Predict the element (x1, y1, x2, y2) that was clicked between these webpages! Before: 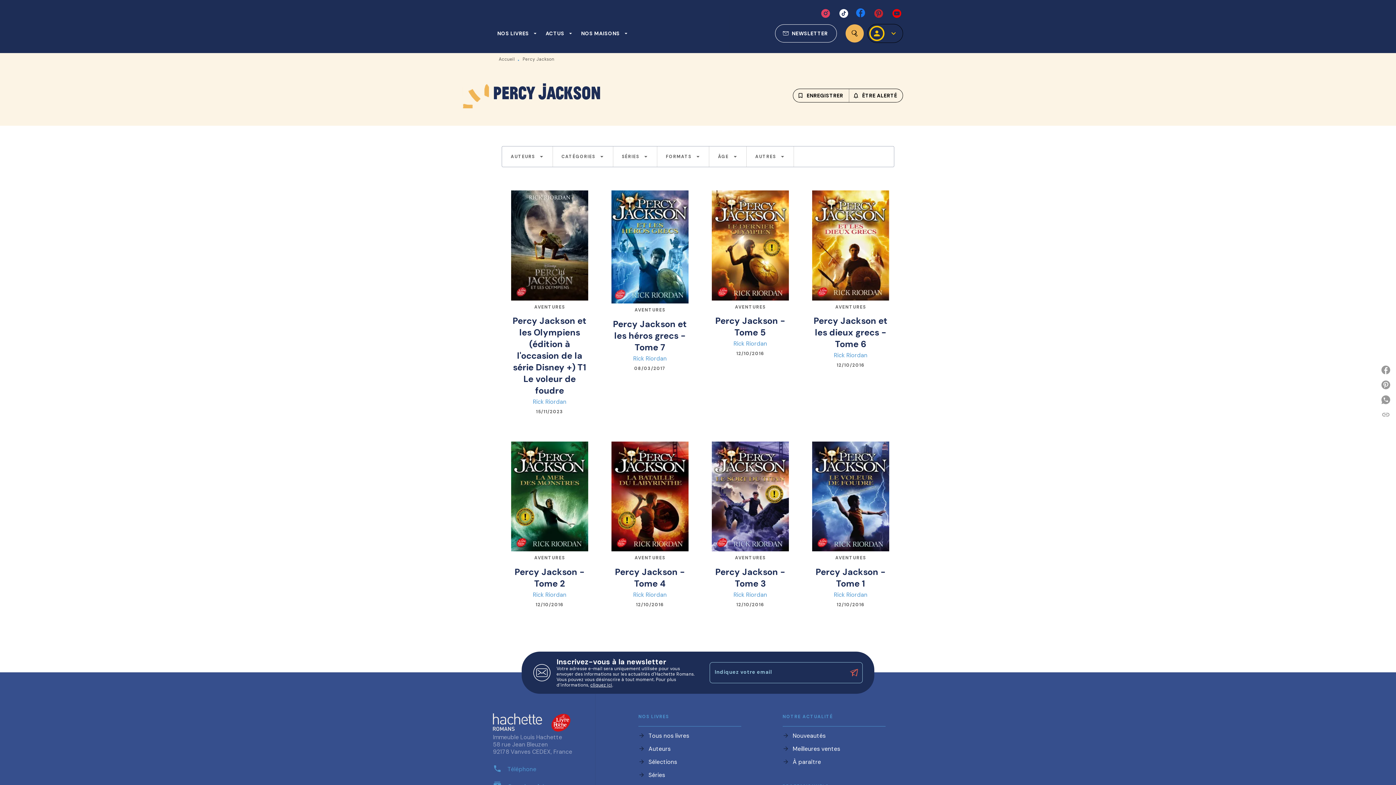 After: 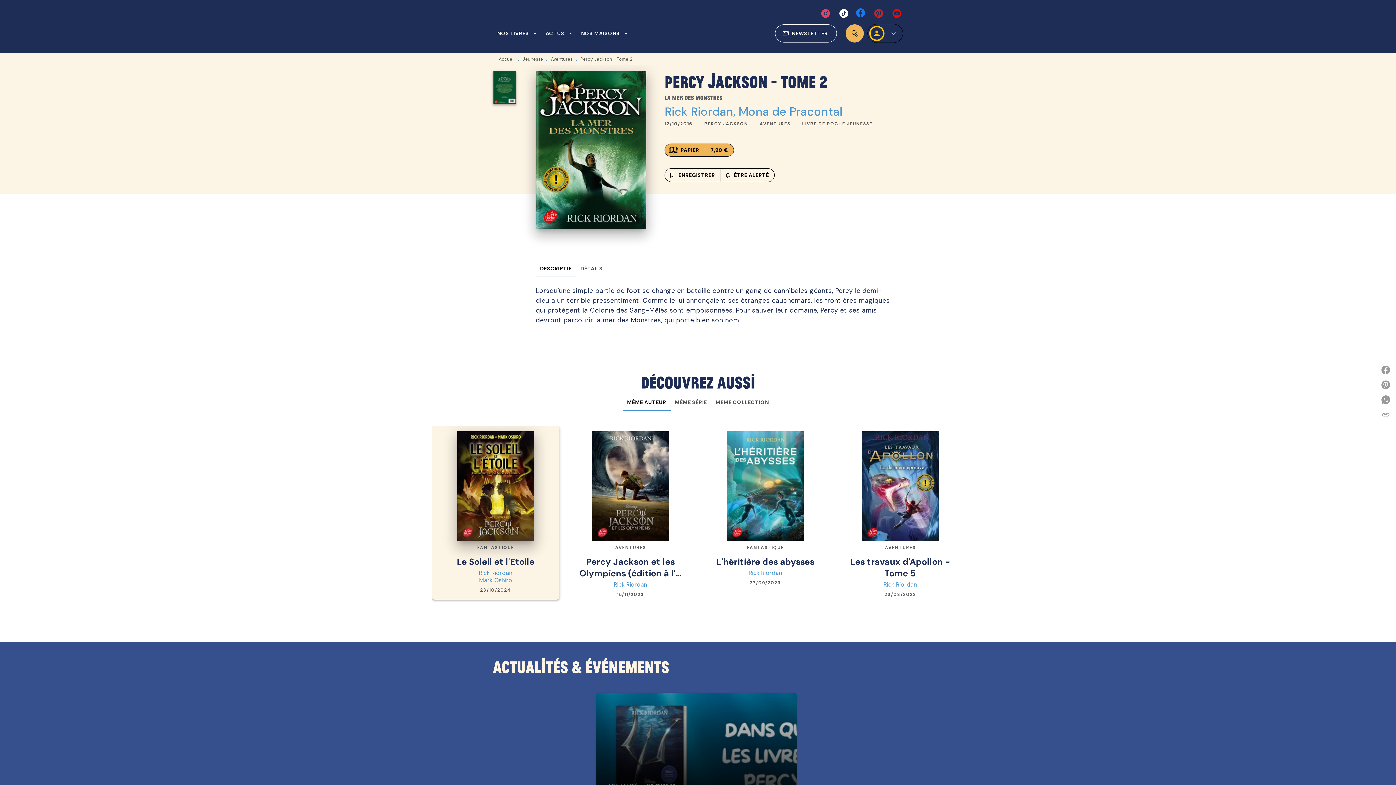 Action: bbox: (501, 436, 597, 614) label: AVENTURES
Percy Jackson - Tome 2
Rick Riordan
12/10/2016